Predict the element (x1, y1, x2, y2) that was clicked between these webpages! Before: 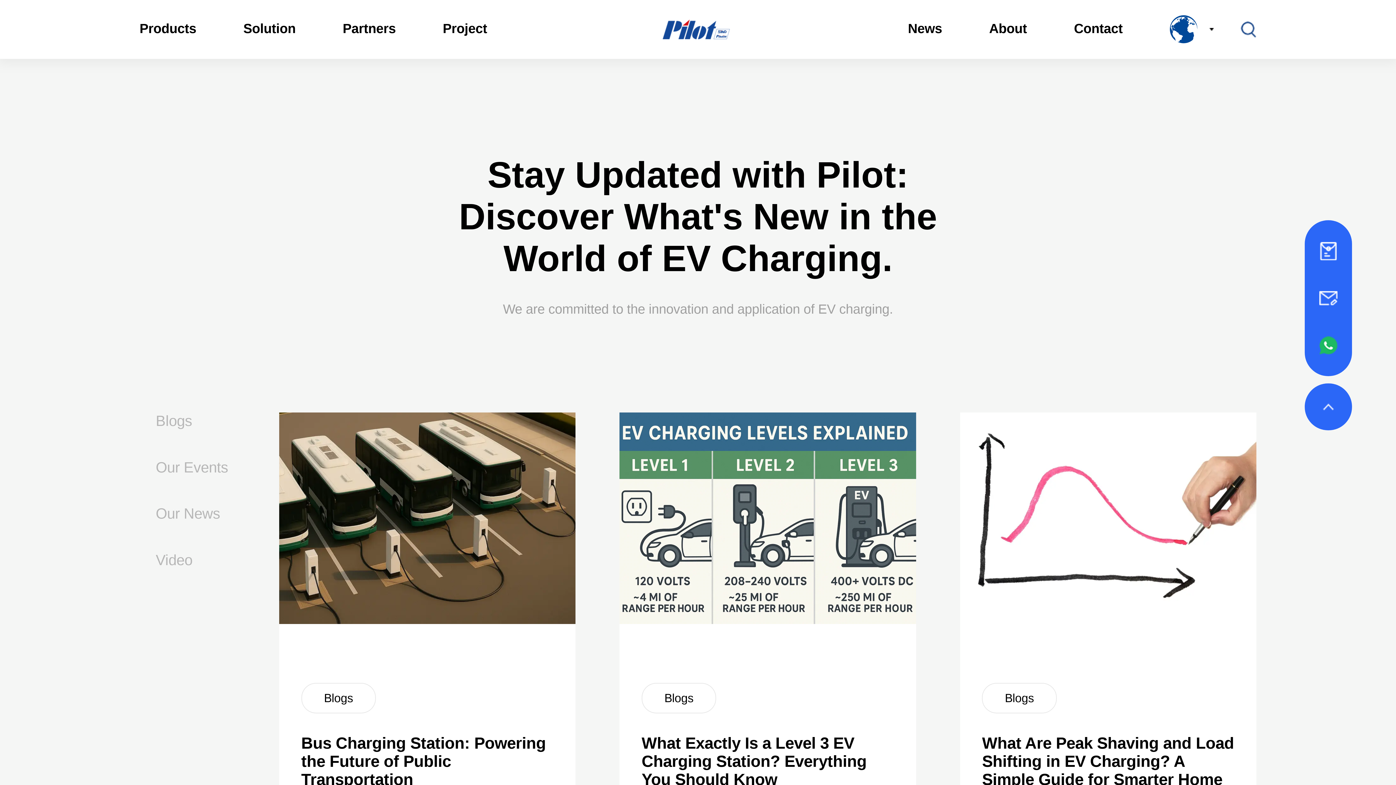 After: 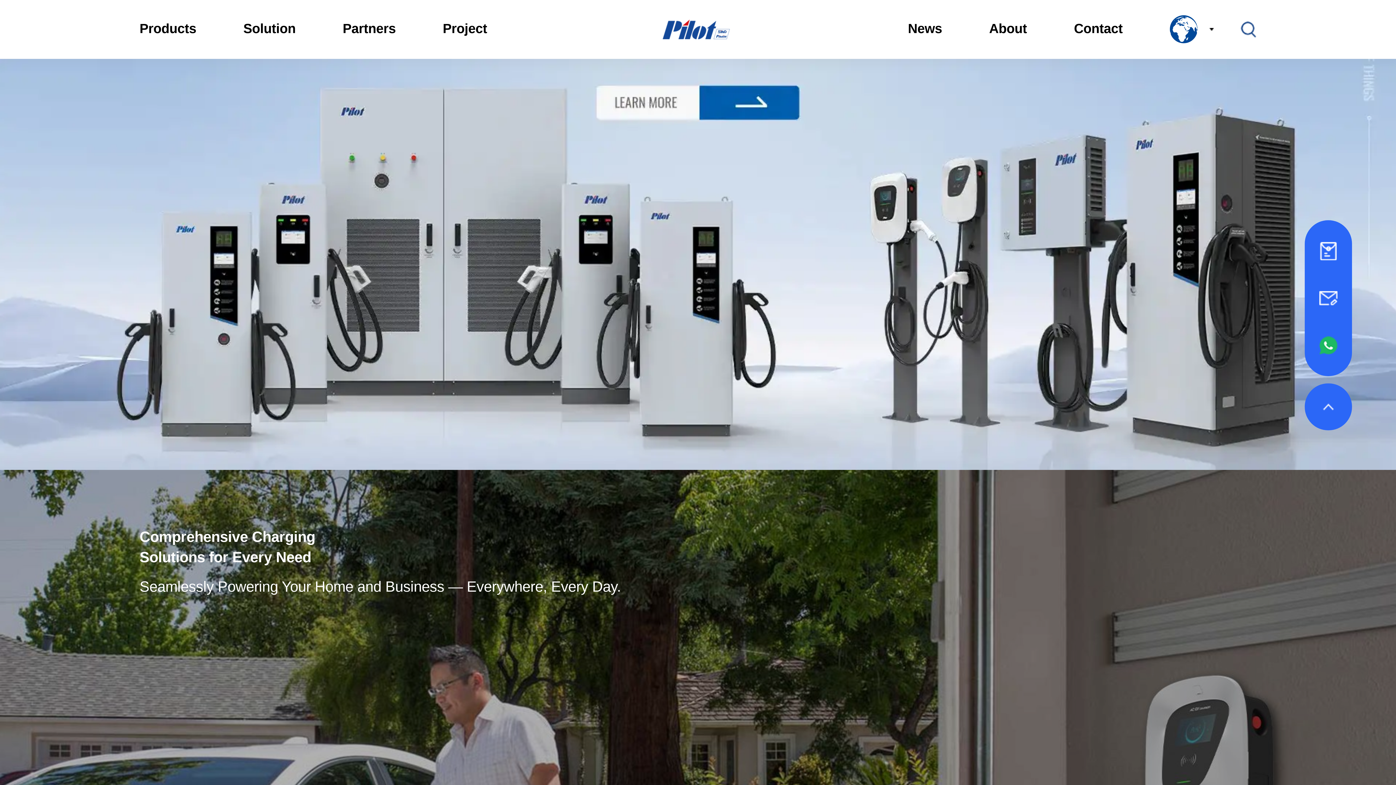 Action: label: Solution bbox: (243, 13, 295, 45)